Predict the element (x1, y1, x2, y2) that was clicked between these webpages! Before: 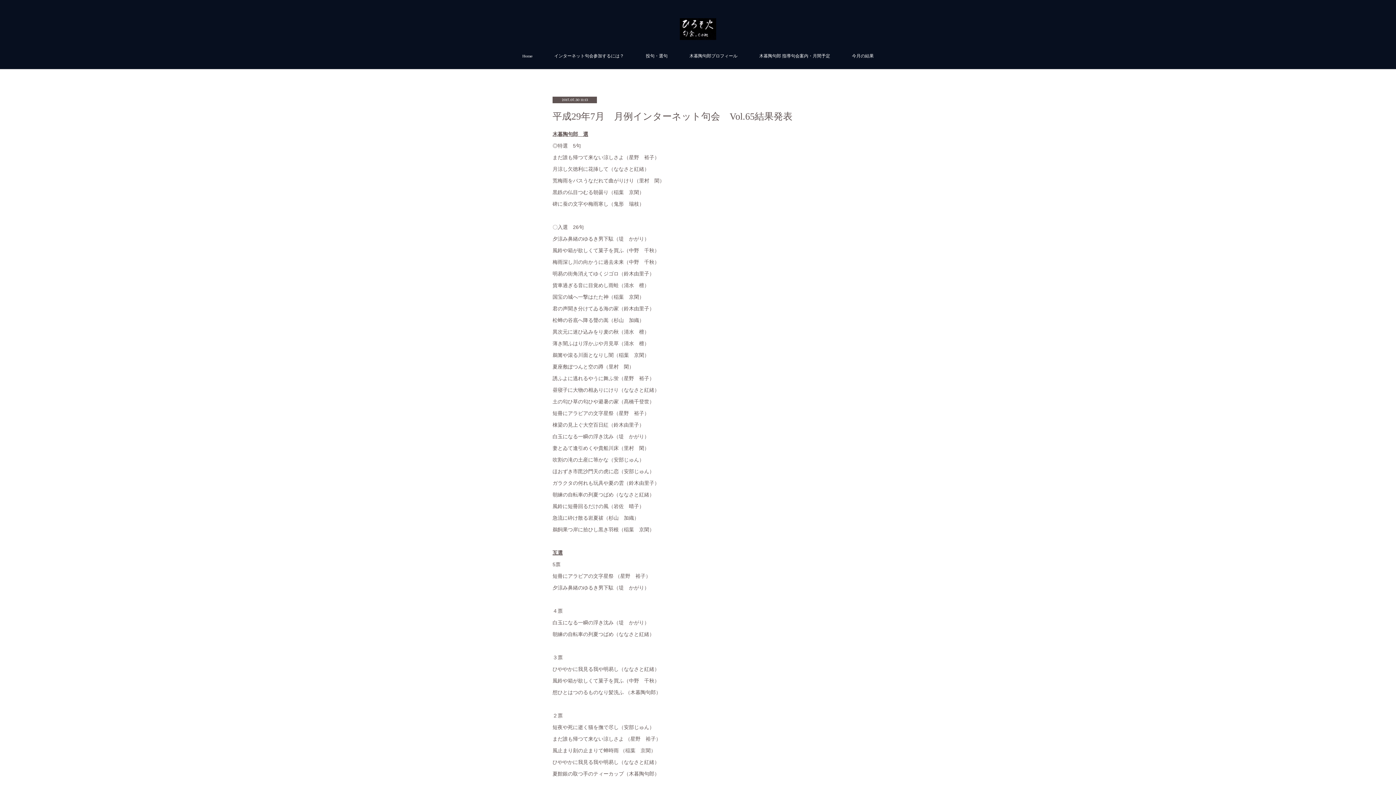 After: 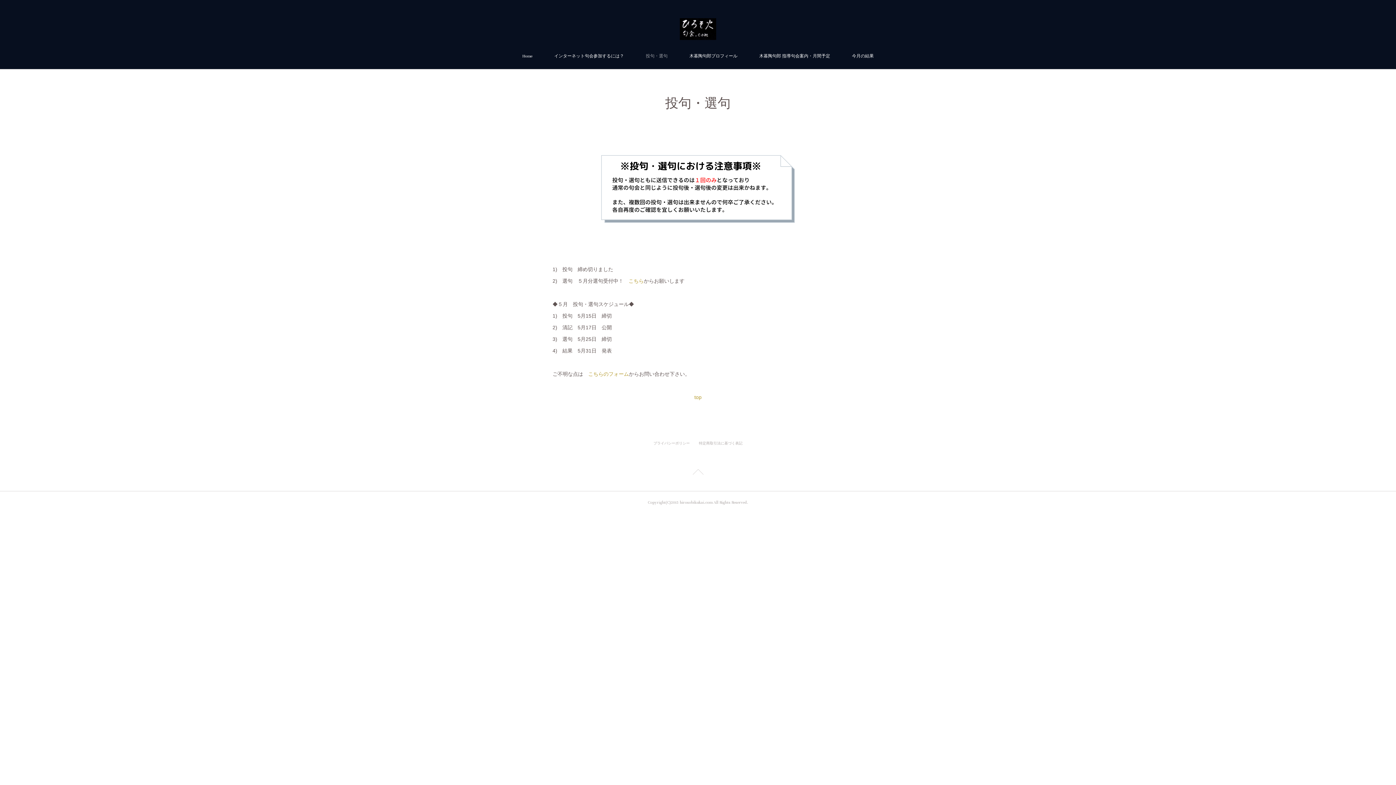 Action: bbox: (635, 43, 678, 69) label: 投句・選句